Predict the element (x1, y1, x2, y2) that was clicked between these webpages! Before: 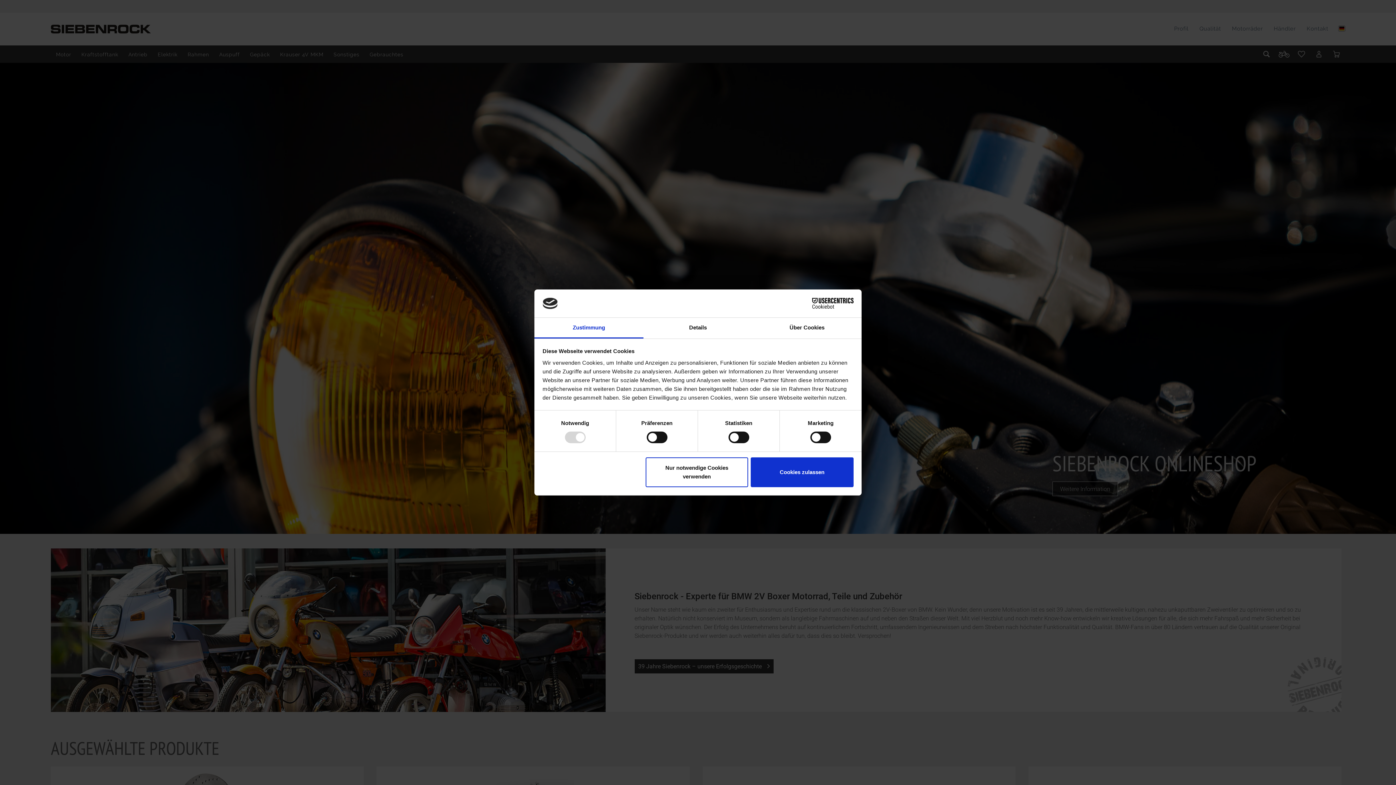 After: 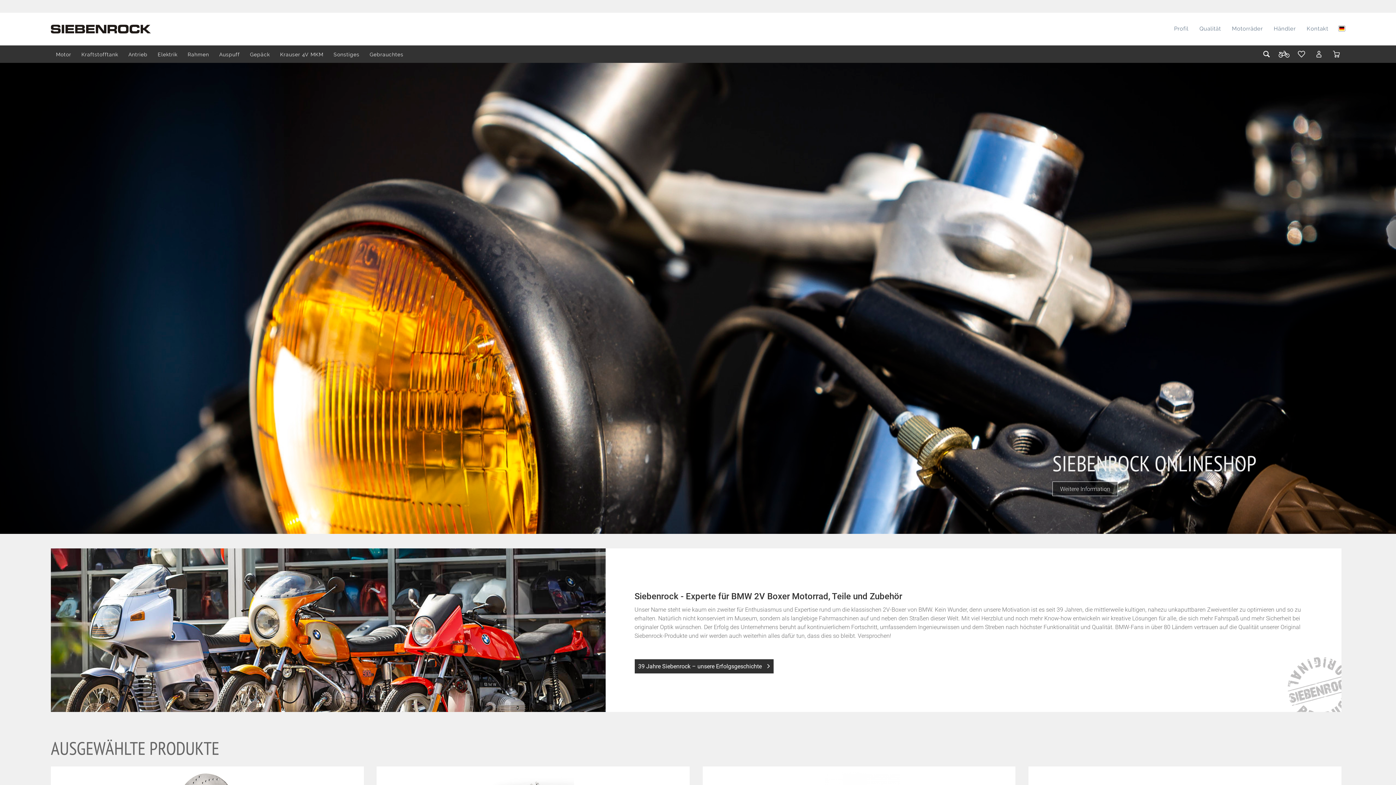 Action: bbox: (751, 457, 853, 487) label: Cookies zulassen